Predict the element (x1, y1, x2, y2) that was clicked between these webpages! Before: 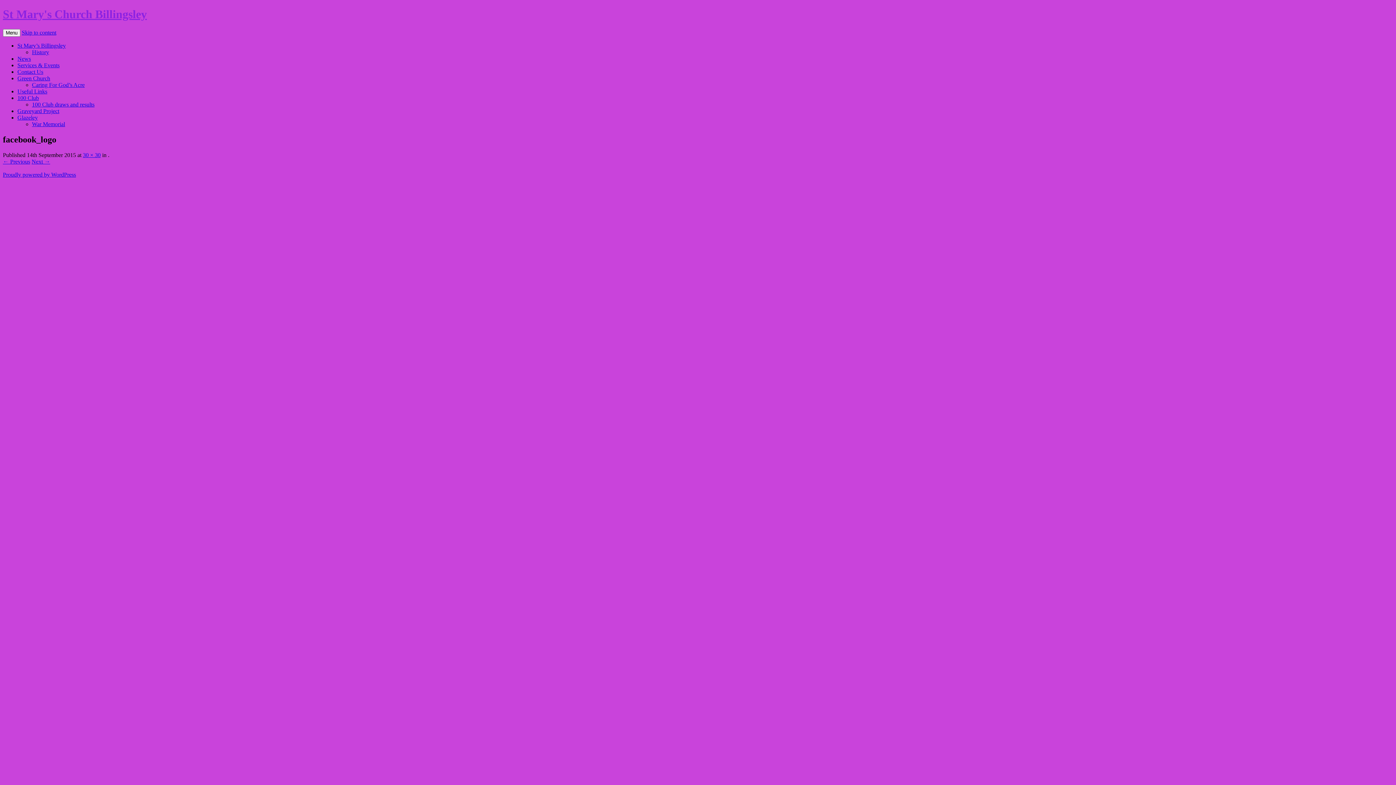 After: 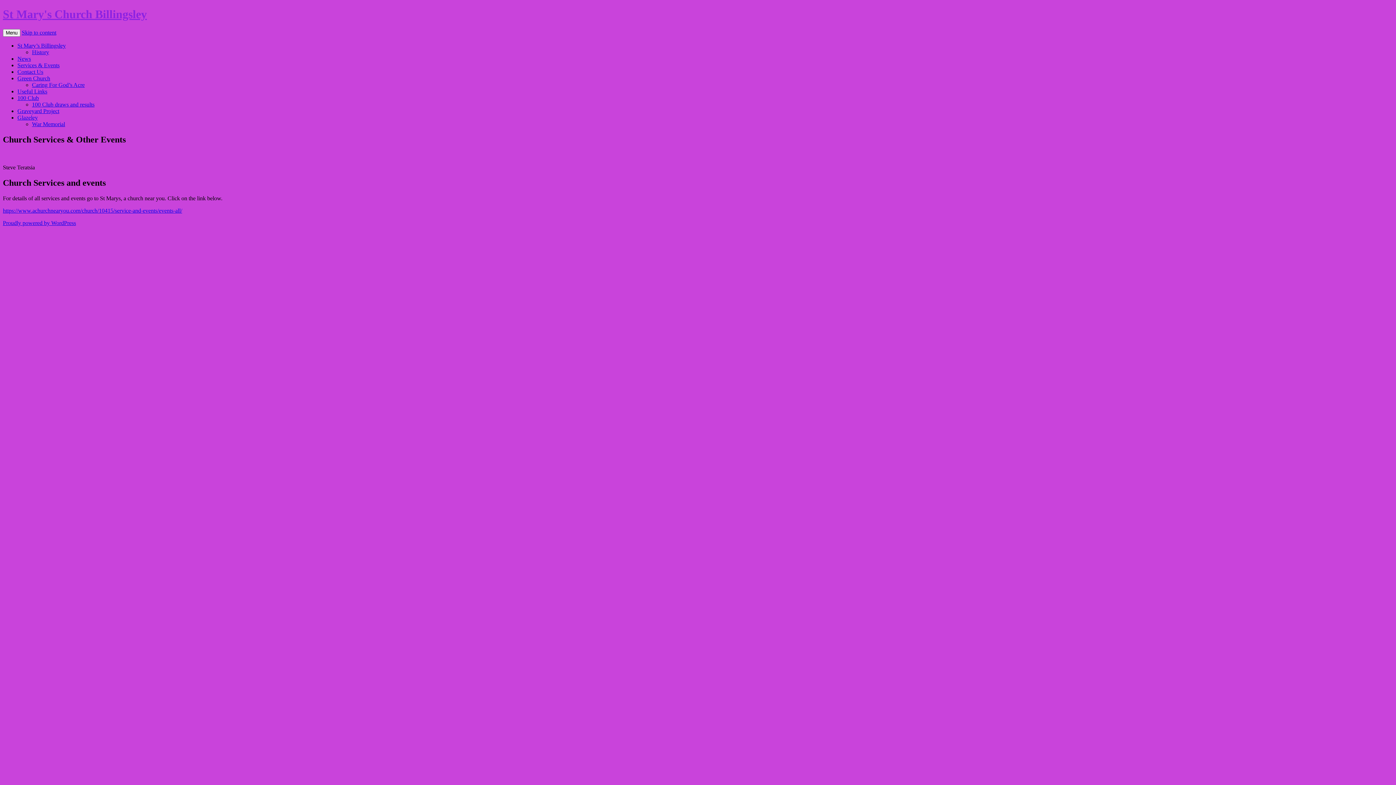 Action: bbox: (17, 62, 59, 68) label: Services & Events